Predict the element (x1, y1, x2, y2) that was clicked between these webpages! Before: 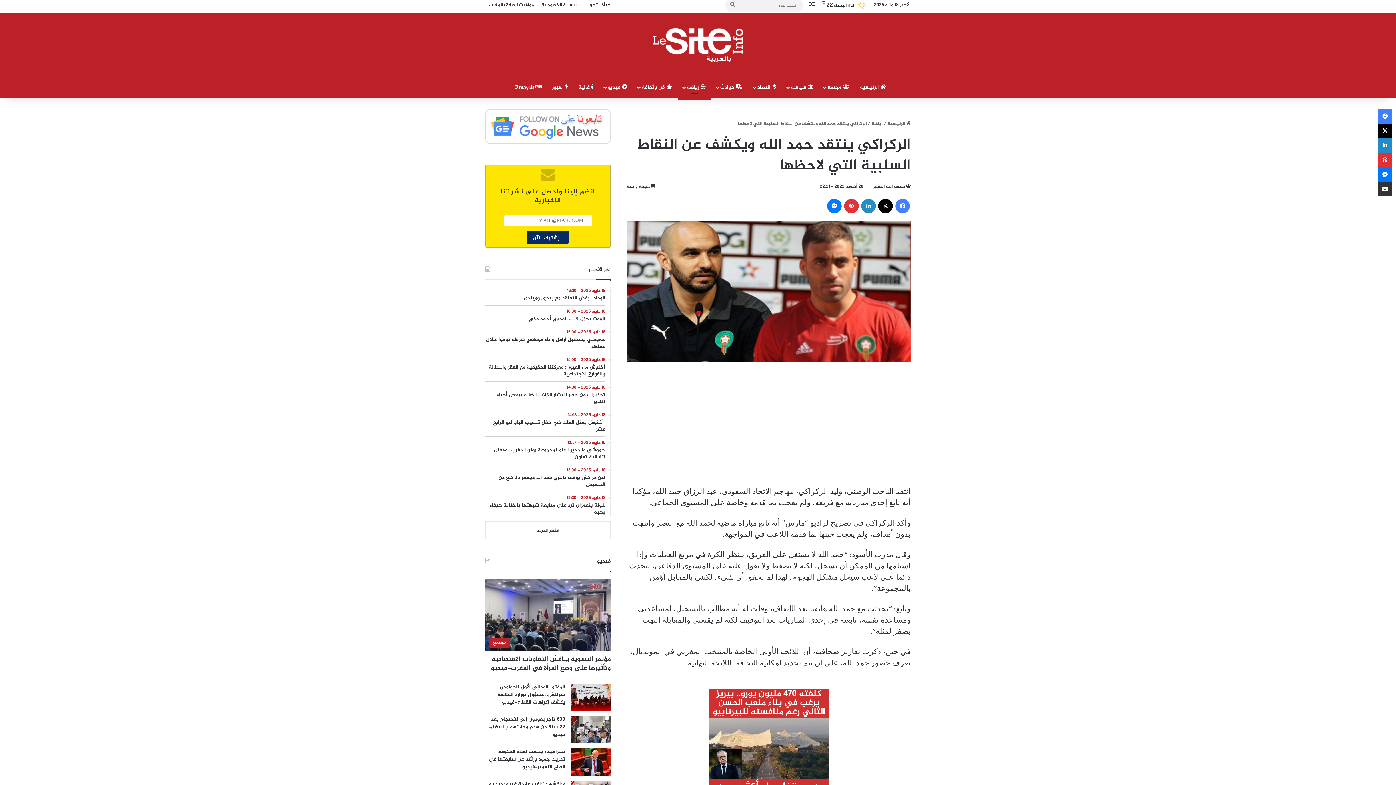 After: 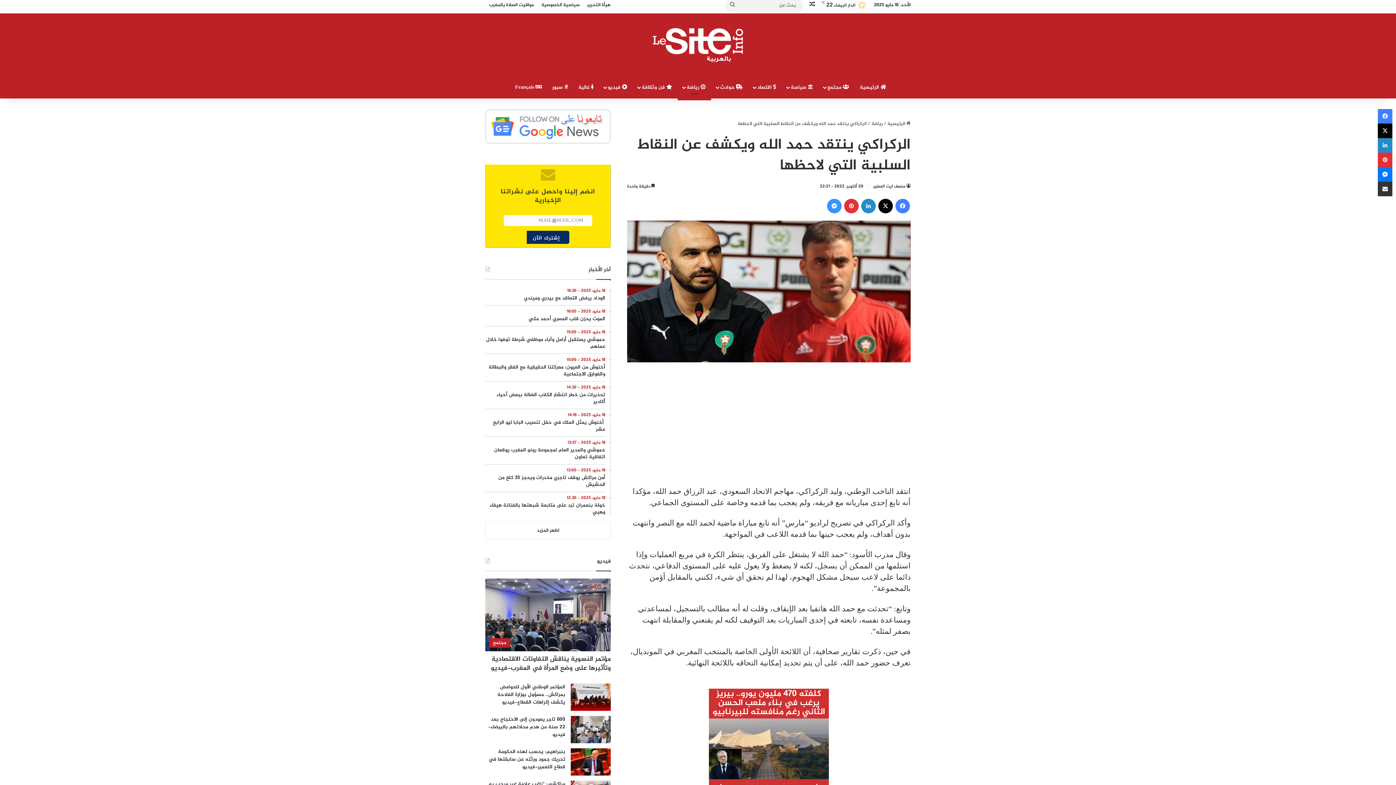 Action: bbox: (827, 198, 841, 213) label: ماسنجر